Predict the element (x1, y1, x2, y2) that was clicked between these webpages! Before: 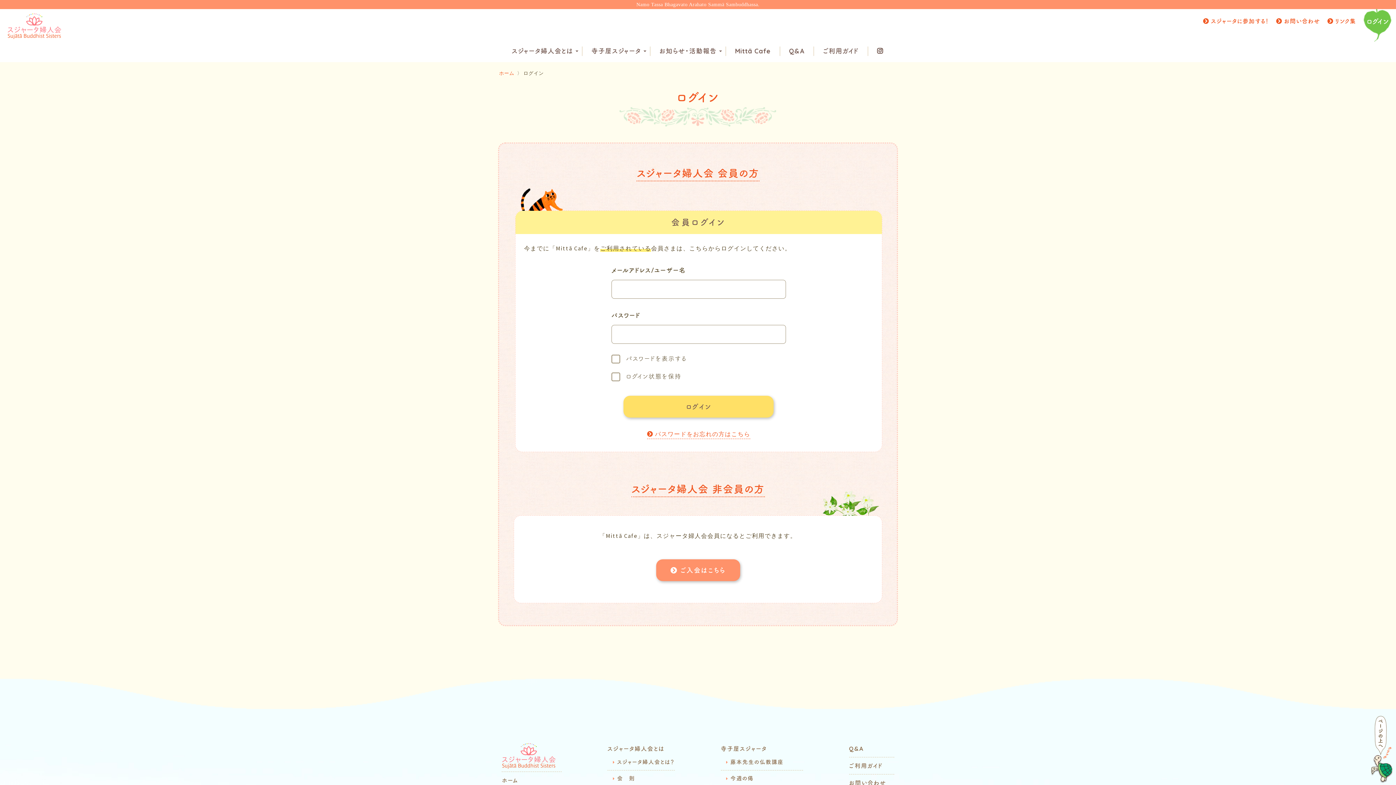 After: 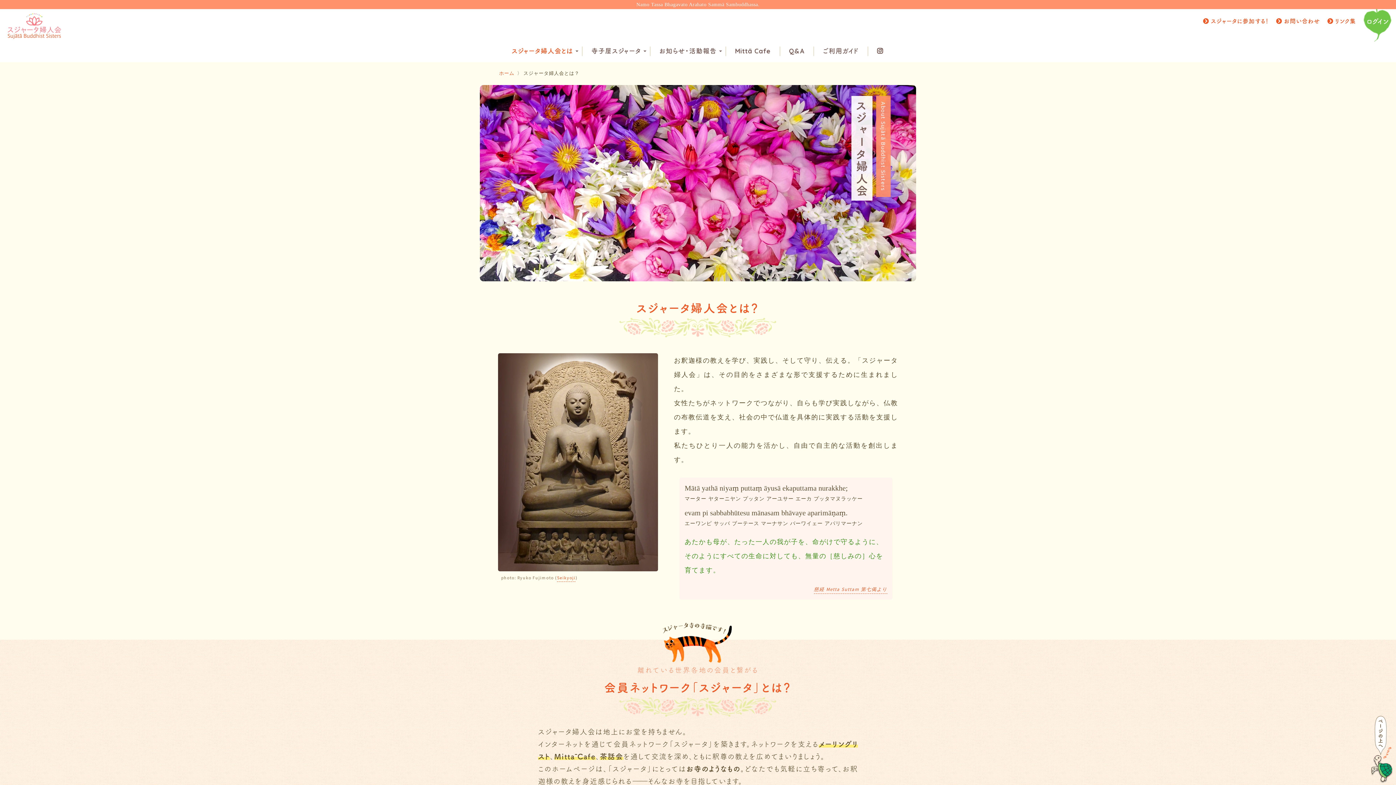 Action: label: スジャータ婦人会とは bbox: (607, 745, 664, 752)